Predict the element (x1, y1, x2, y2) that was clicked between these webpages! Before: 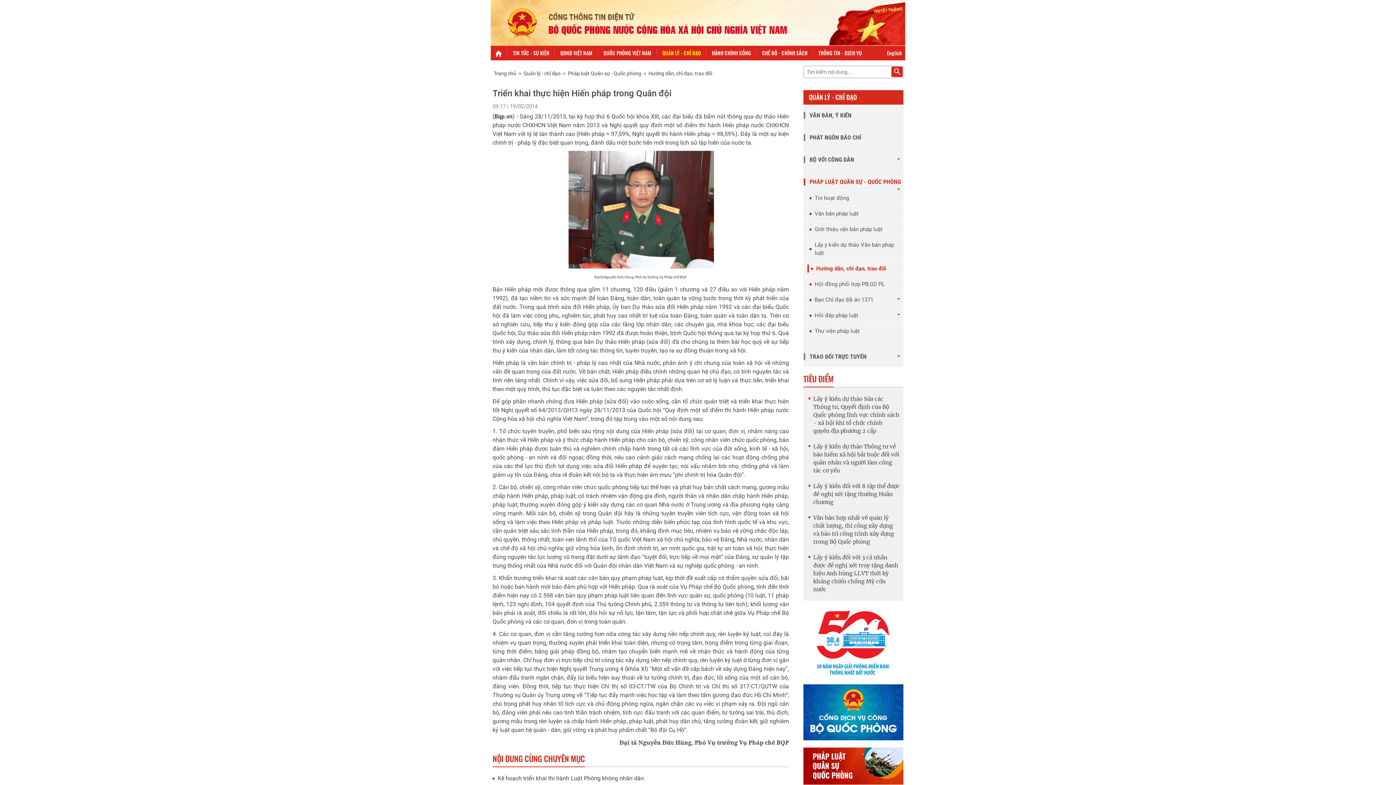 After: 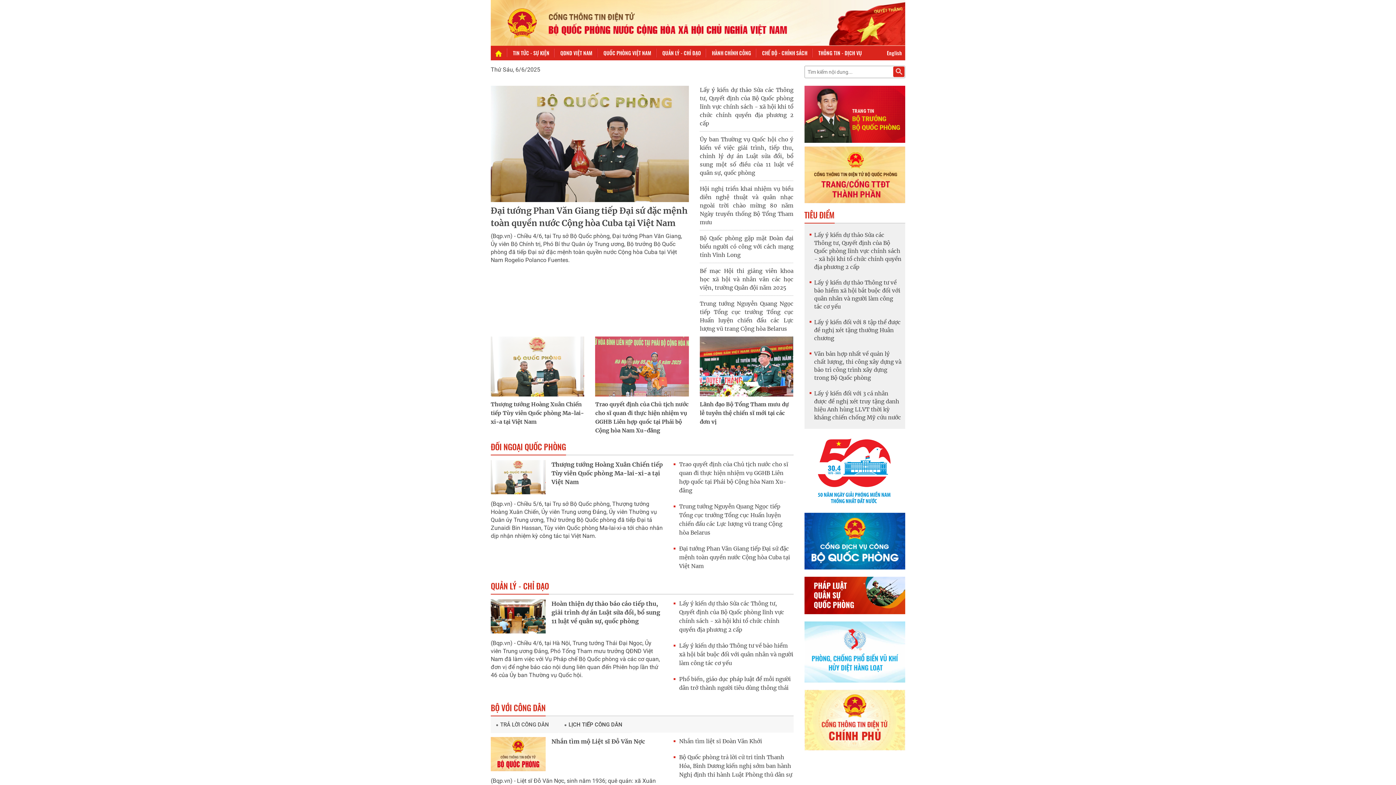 Action: bbox: (493, 70, 516, 76) label: Trang chủ